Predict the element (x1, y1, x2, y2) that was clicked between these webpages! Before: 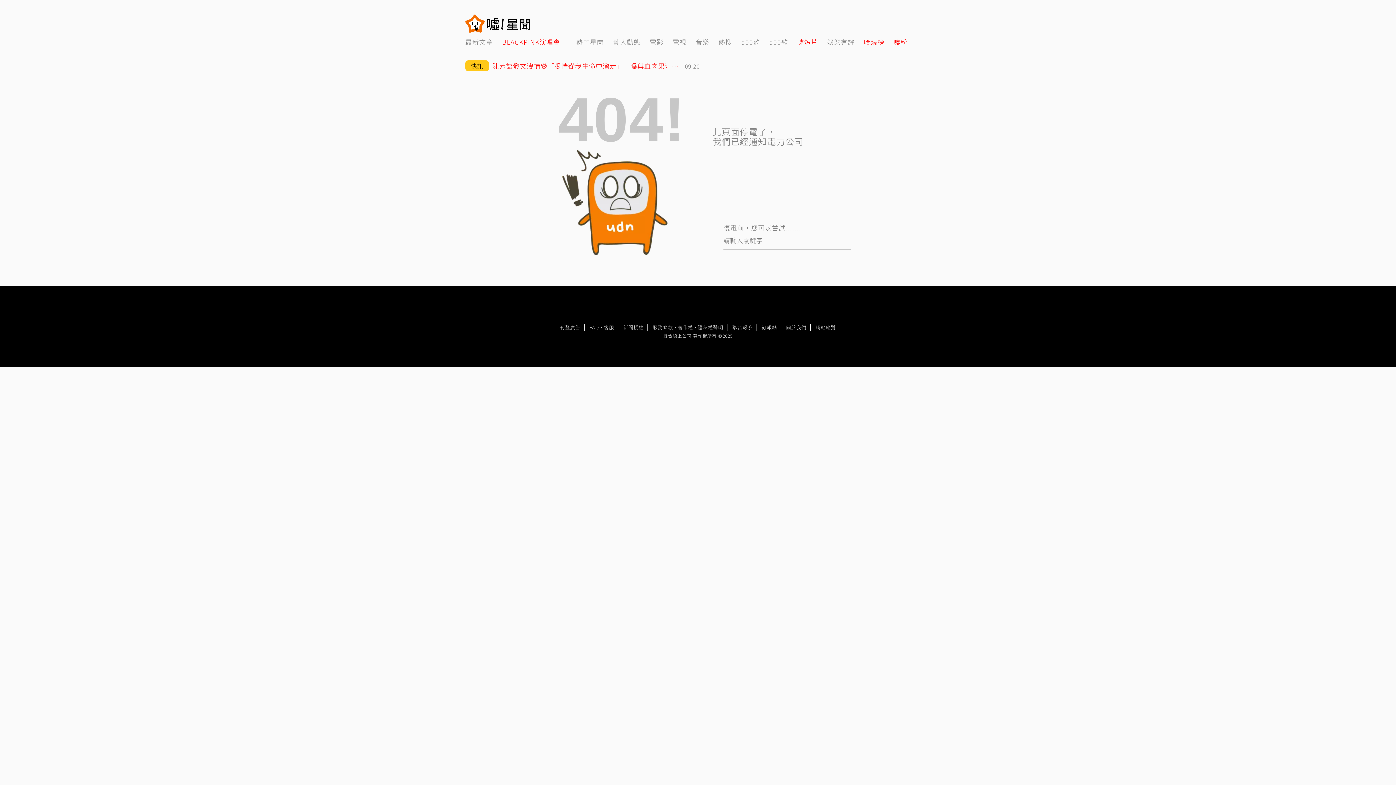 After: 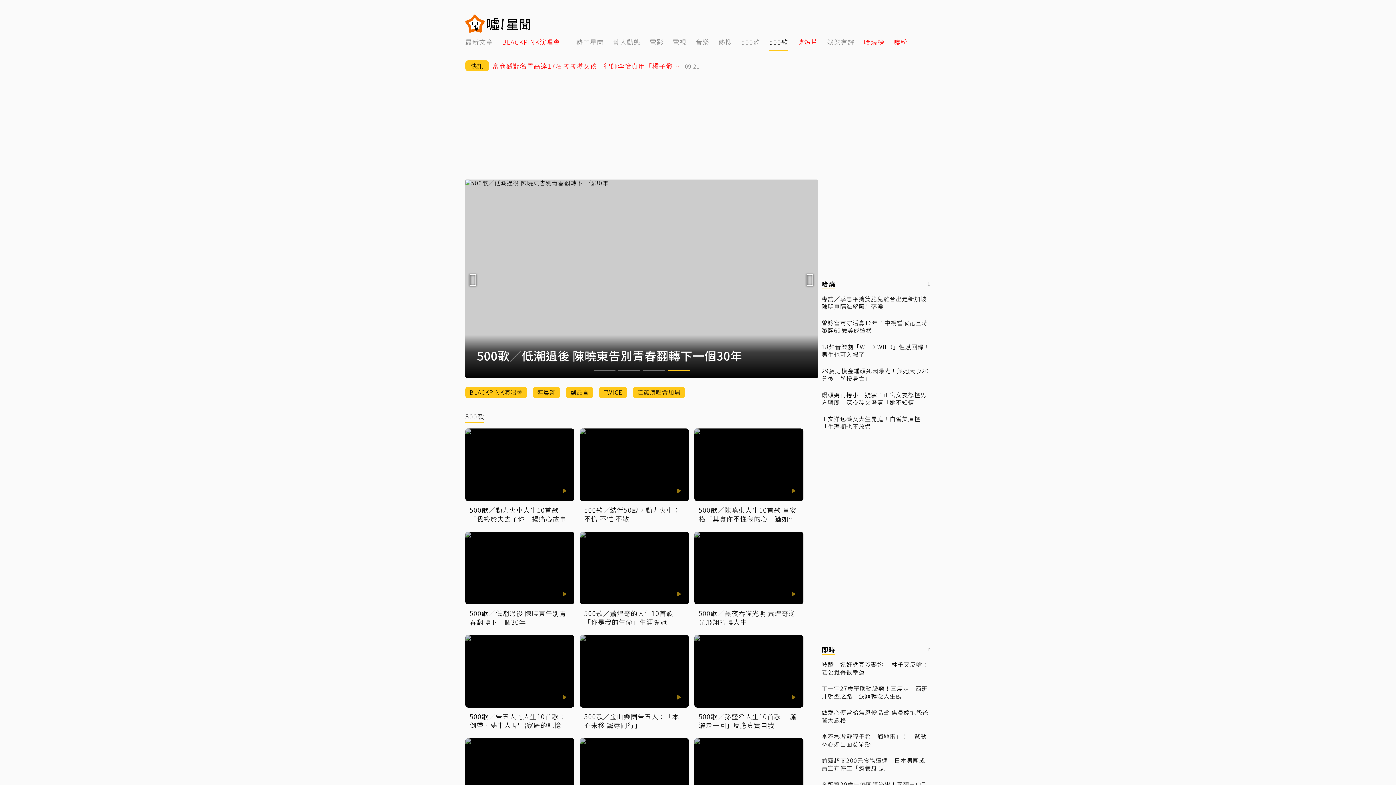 Action: label: 10 of 14 bbox: (769, 32, 788, 50)